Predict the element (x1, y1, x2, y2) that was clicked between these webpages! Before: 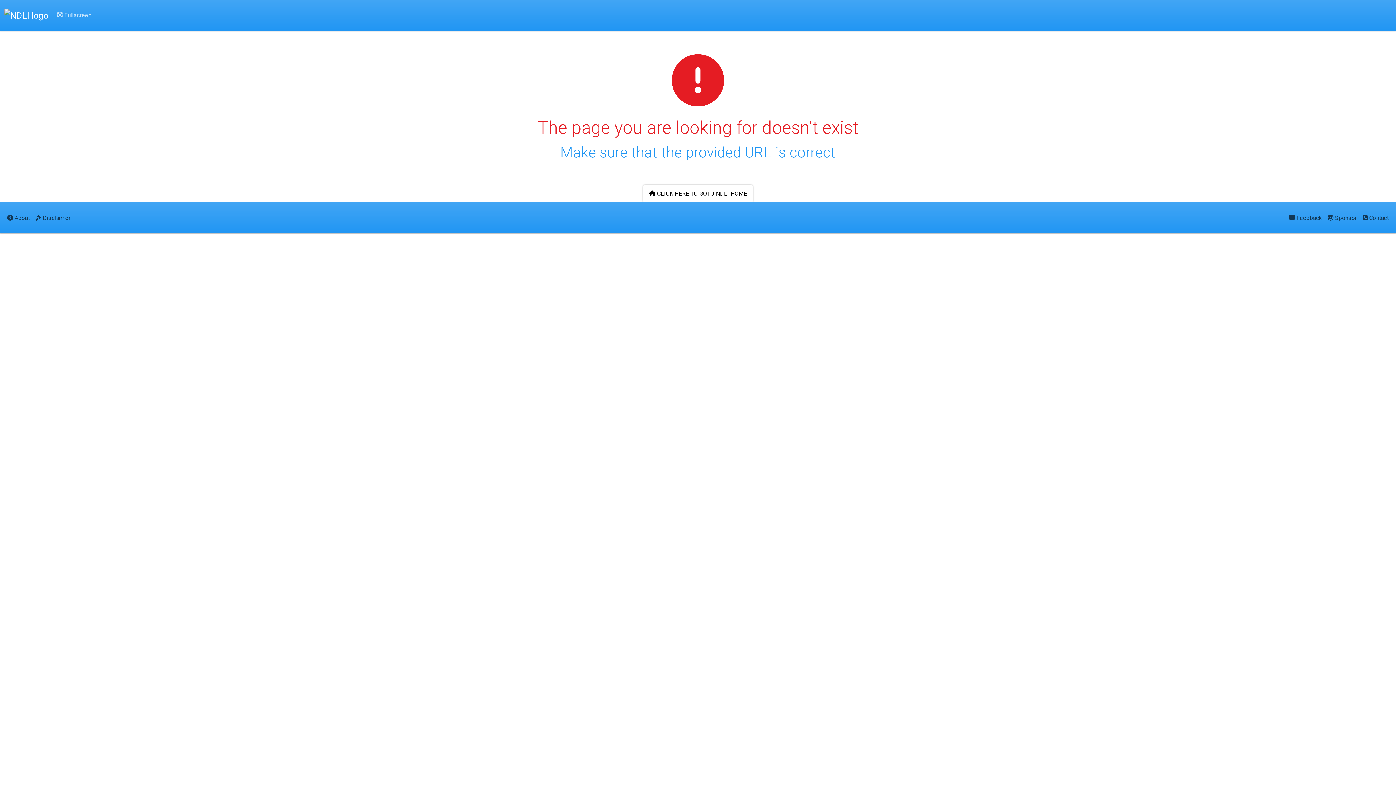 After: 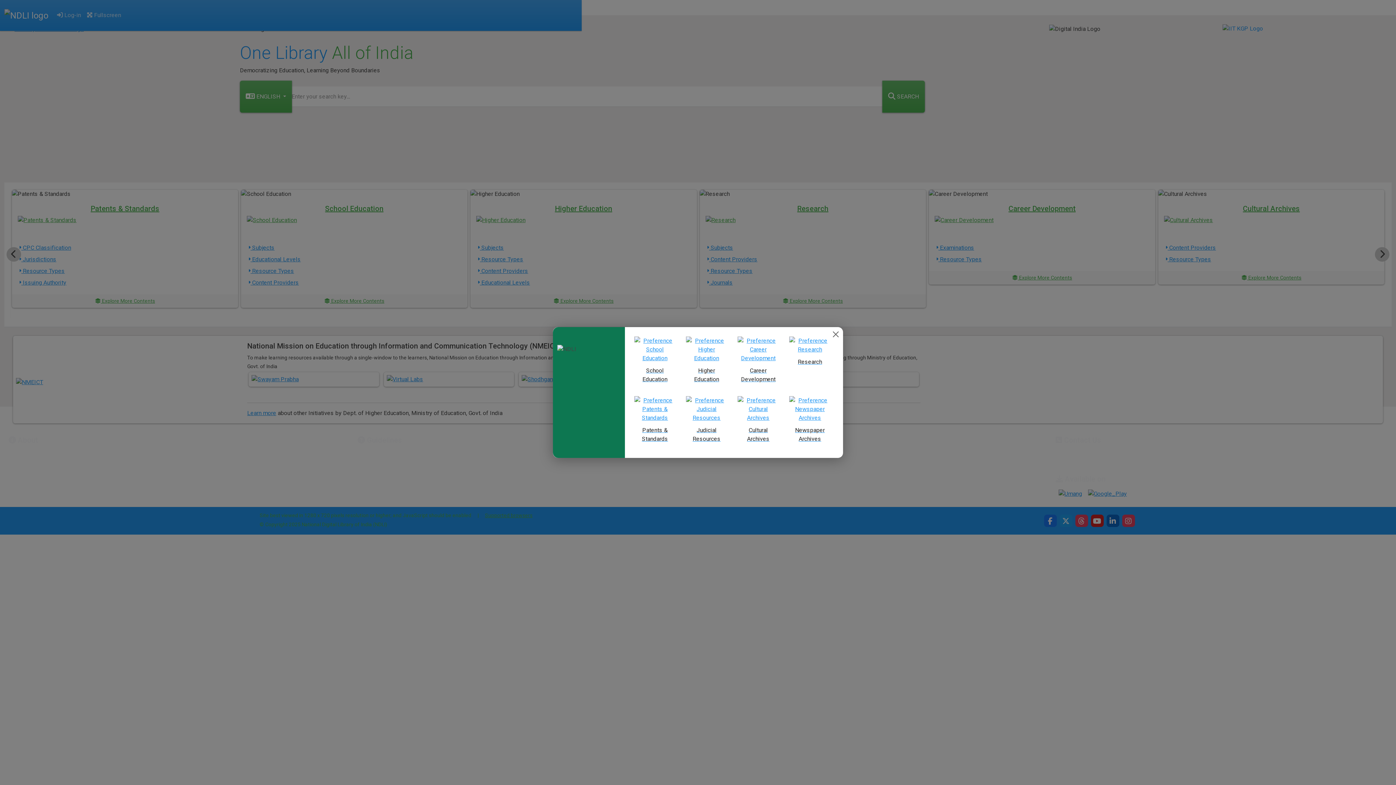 Action: bbox: (4, 6, 48, 24)